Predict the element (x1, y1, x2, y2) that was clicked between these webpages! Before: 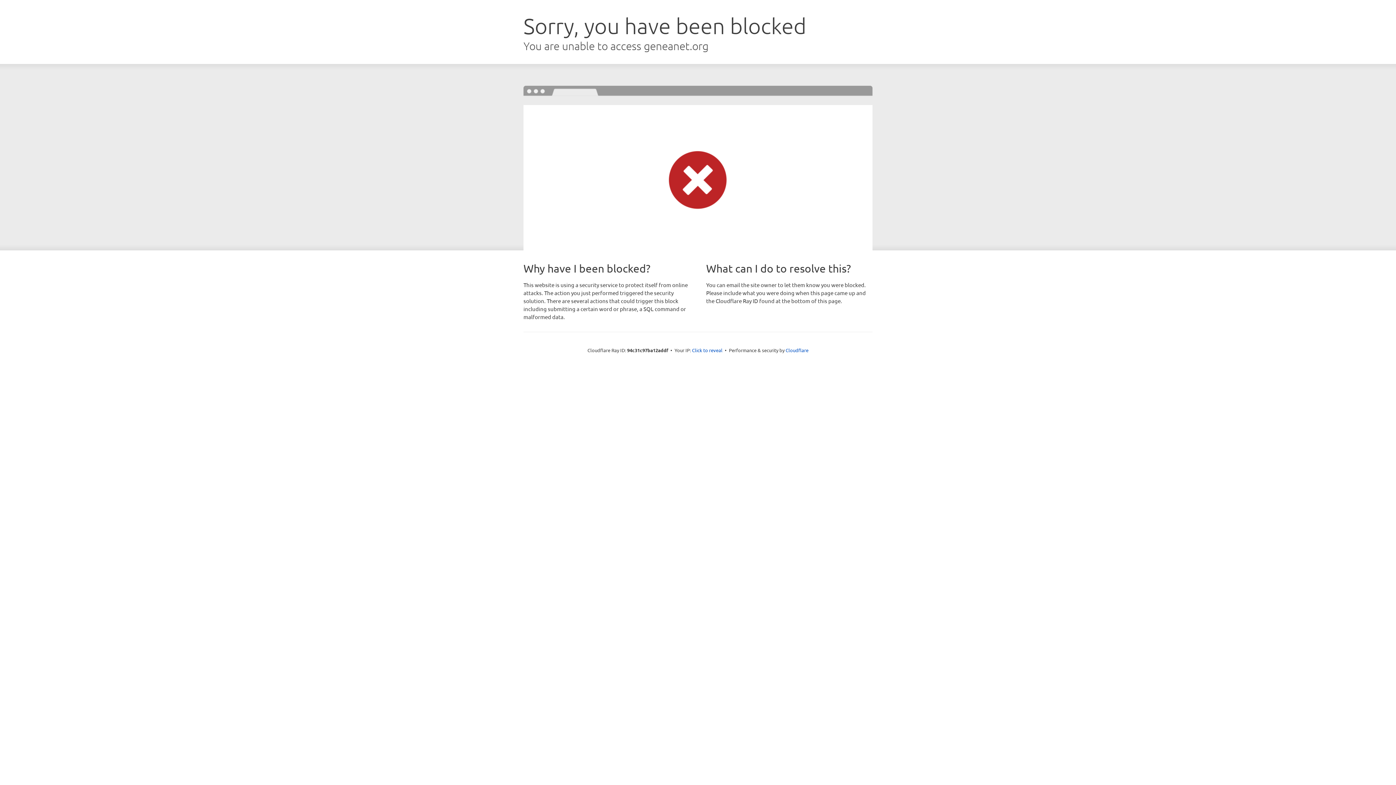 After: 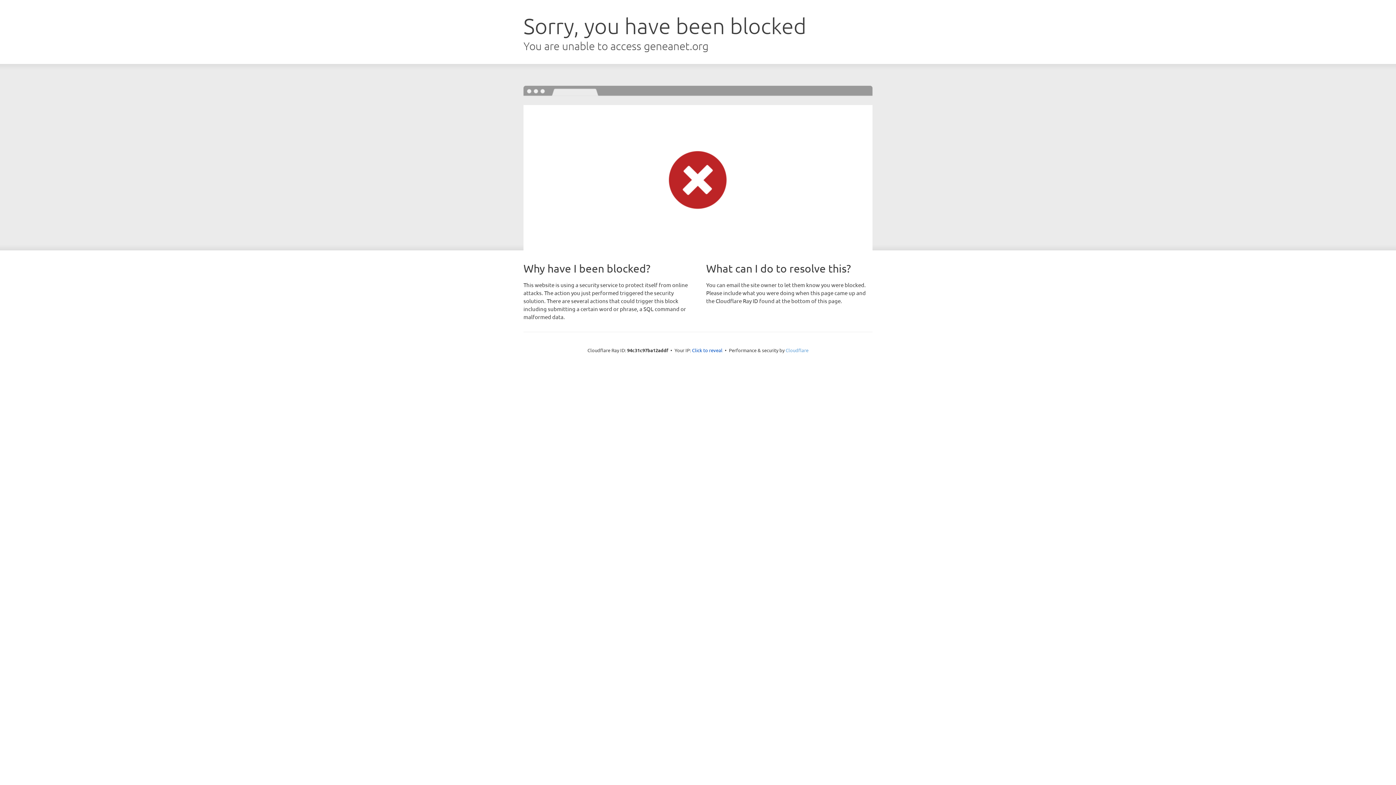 Action: bbox: (785, 347, 808, 353) label: Cloudflare